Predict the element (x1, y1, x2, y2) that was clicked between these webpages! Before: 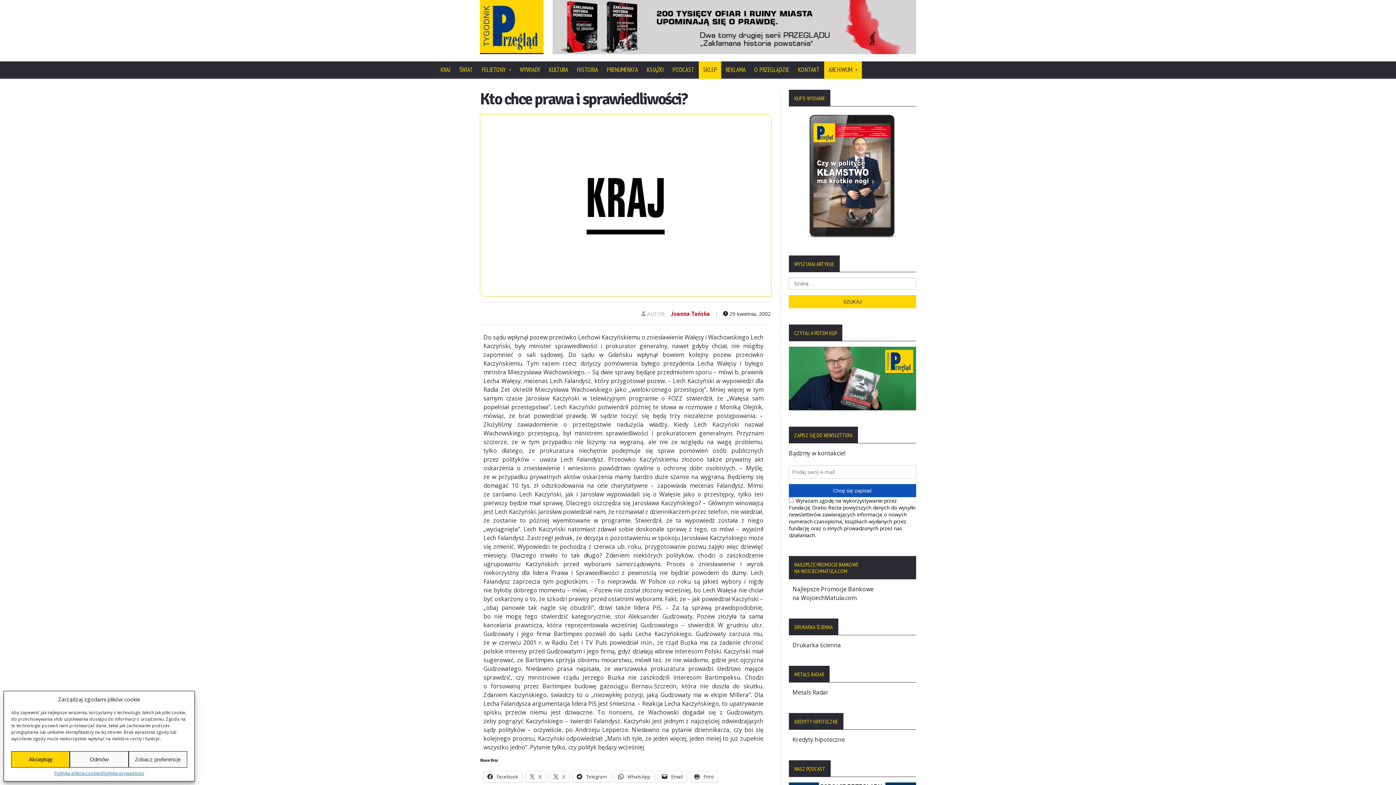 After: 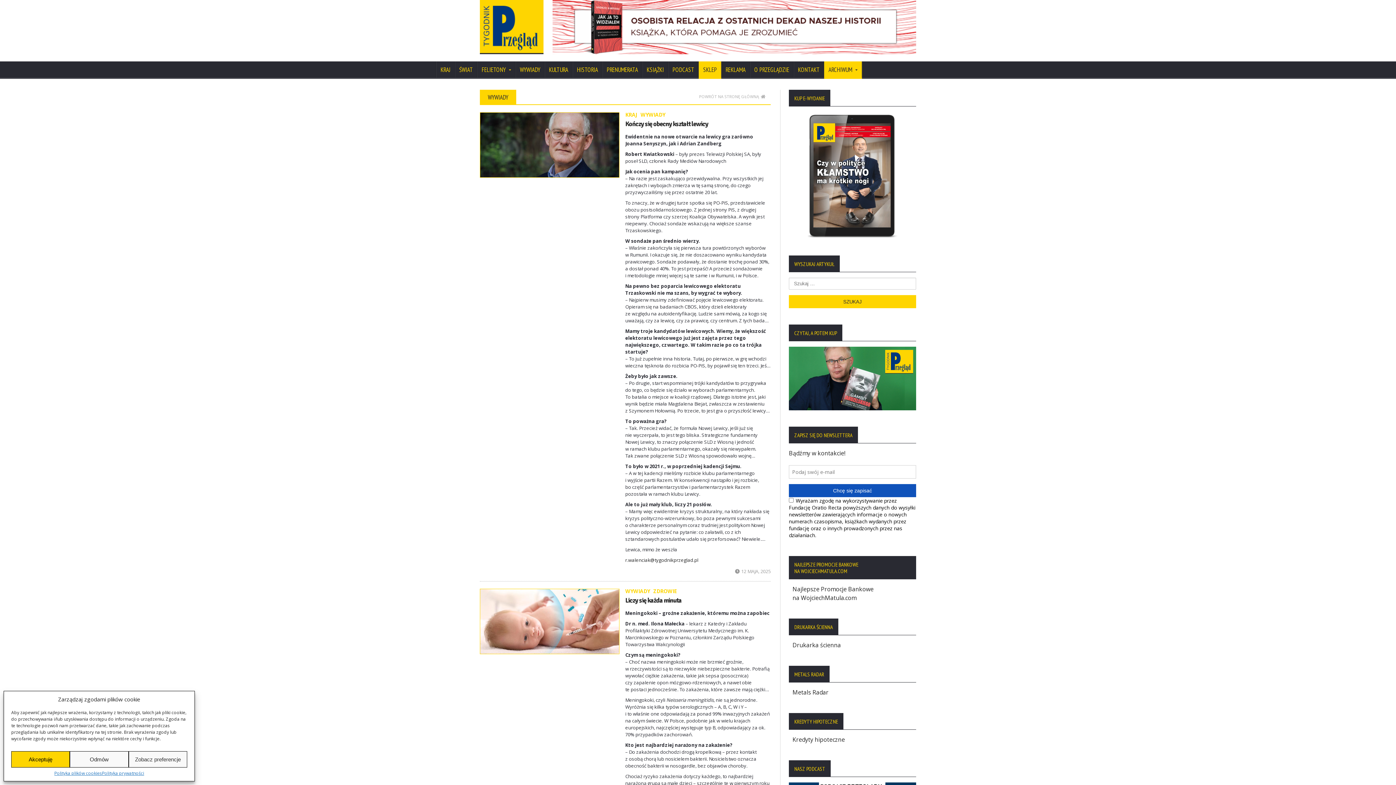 Action: bbox: (515, 61, 544, 78) label: WYWIADY